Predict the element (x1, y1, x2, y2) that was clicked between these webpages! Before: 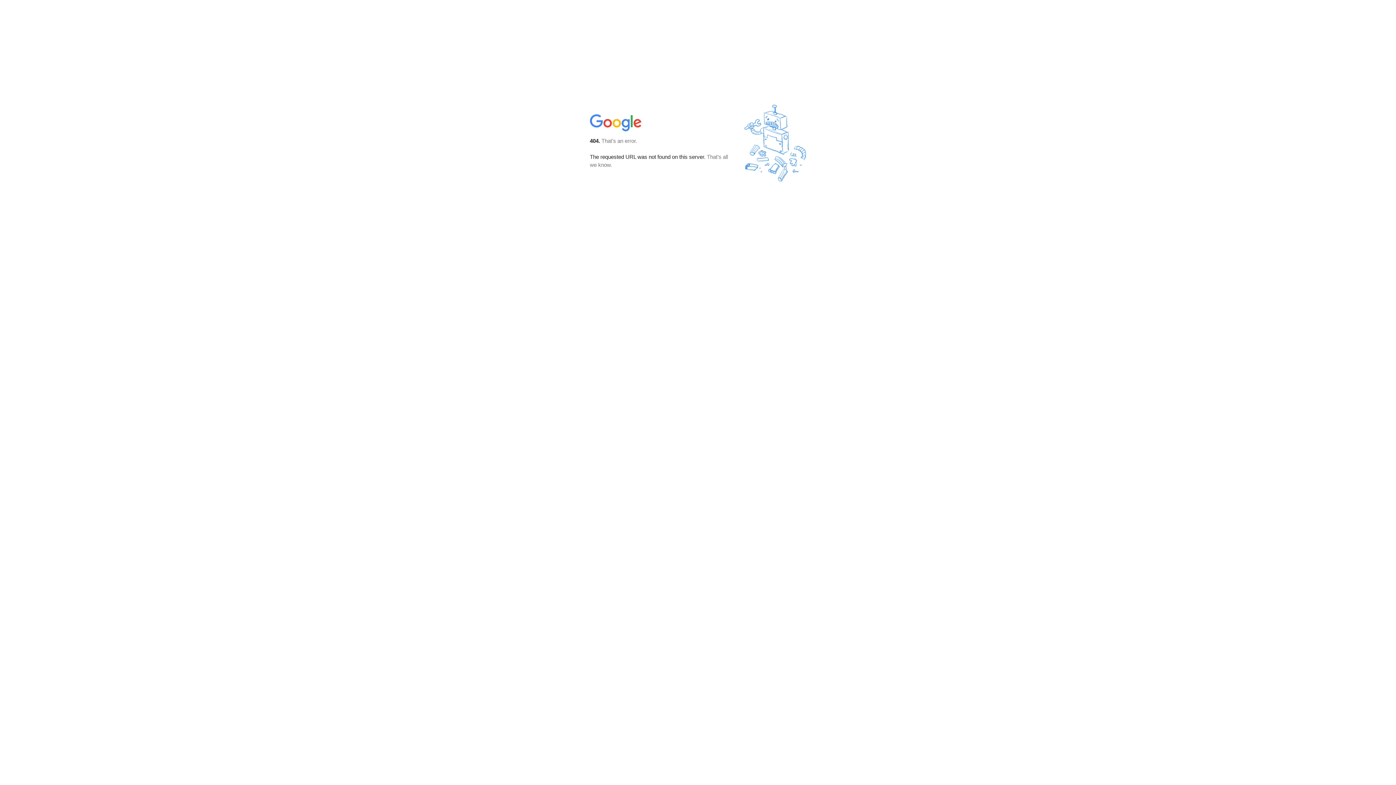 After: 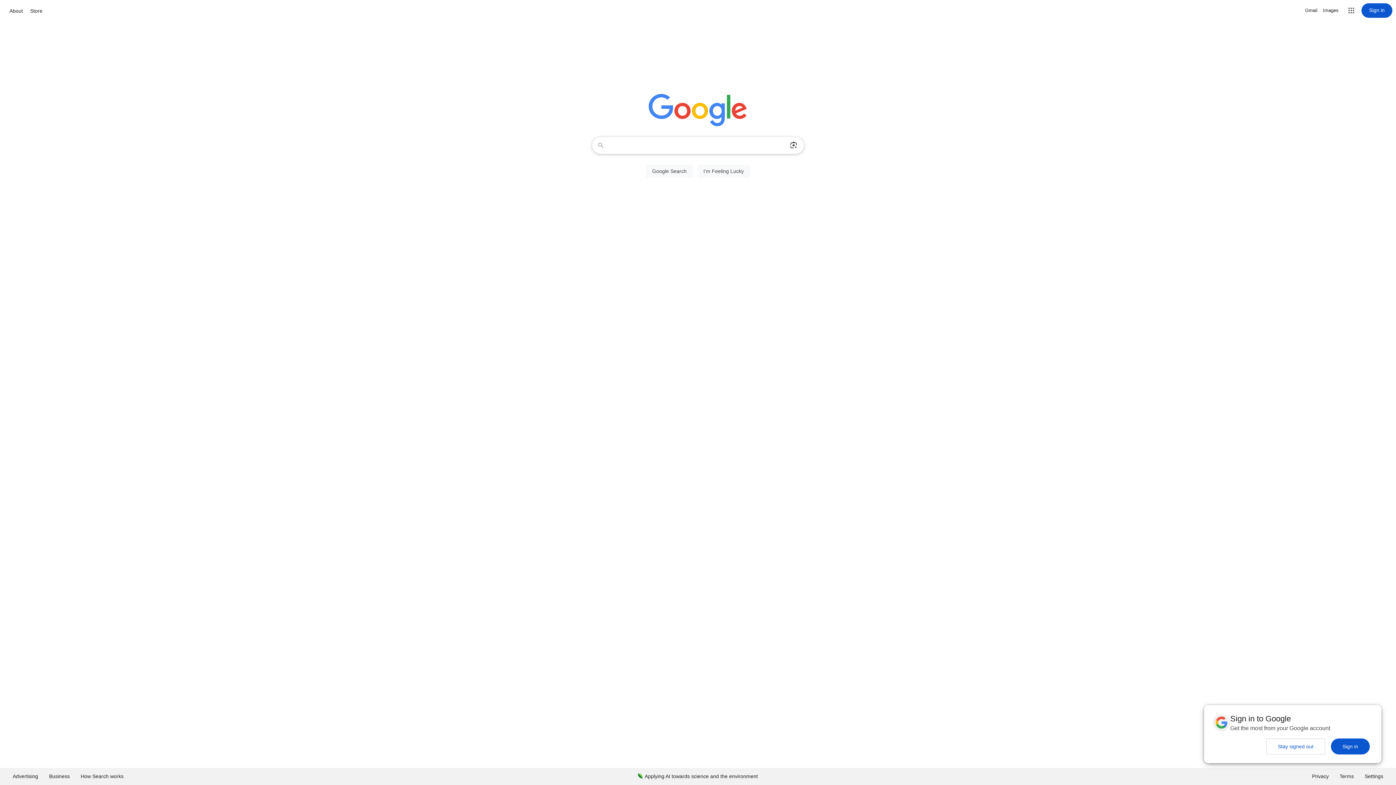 Action: bbox: (590, 127, 642, 134)